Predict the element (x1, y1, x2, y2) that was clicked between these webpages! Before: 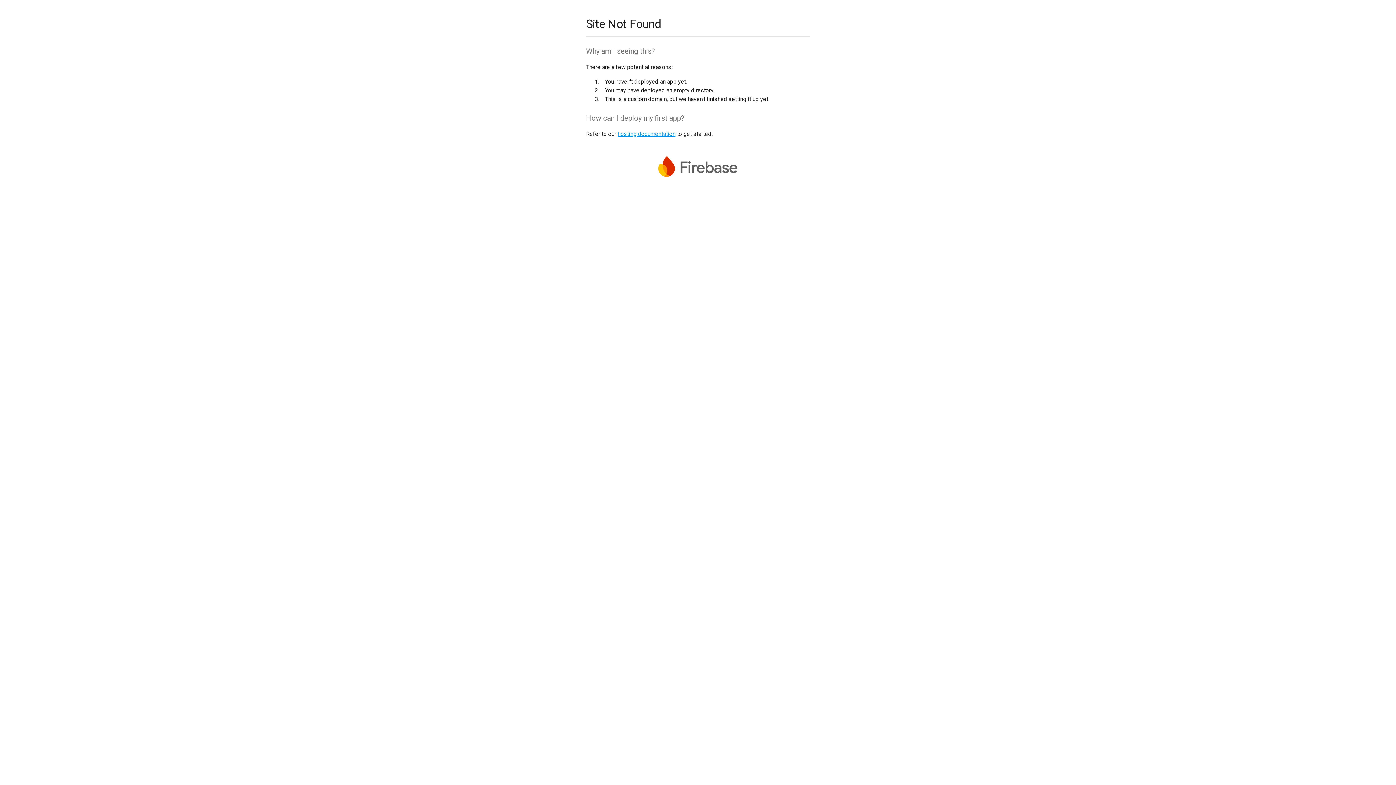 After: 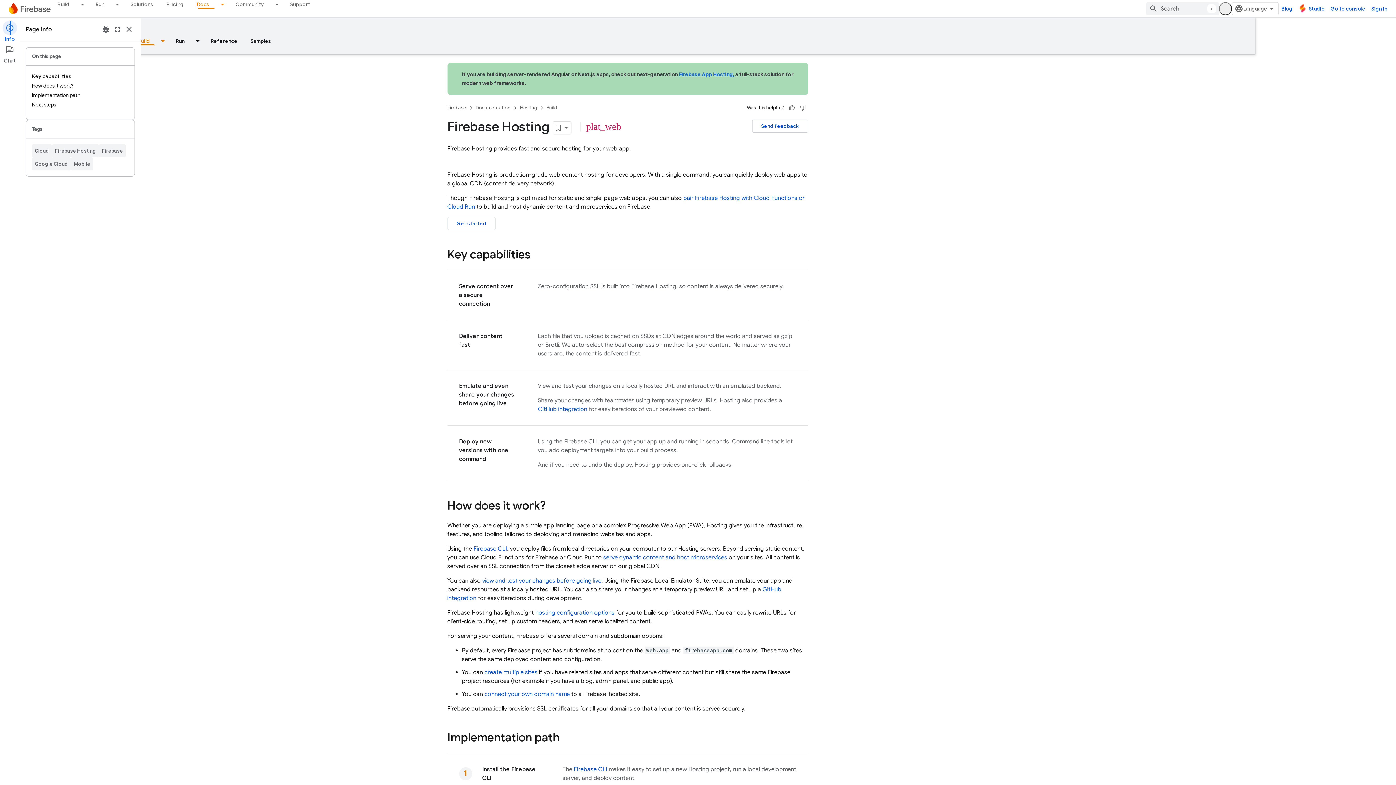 Action: bbox: (617, 130, 675, 137) label: hosting documentation